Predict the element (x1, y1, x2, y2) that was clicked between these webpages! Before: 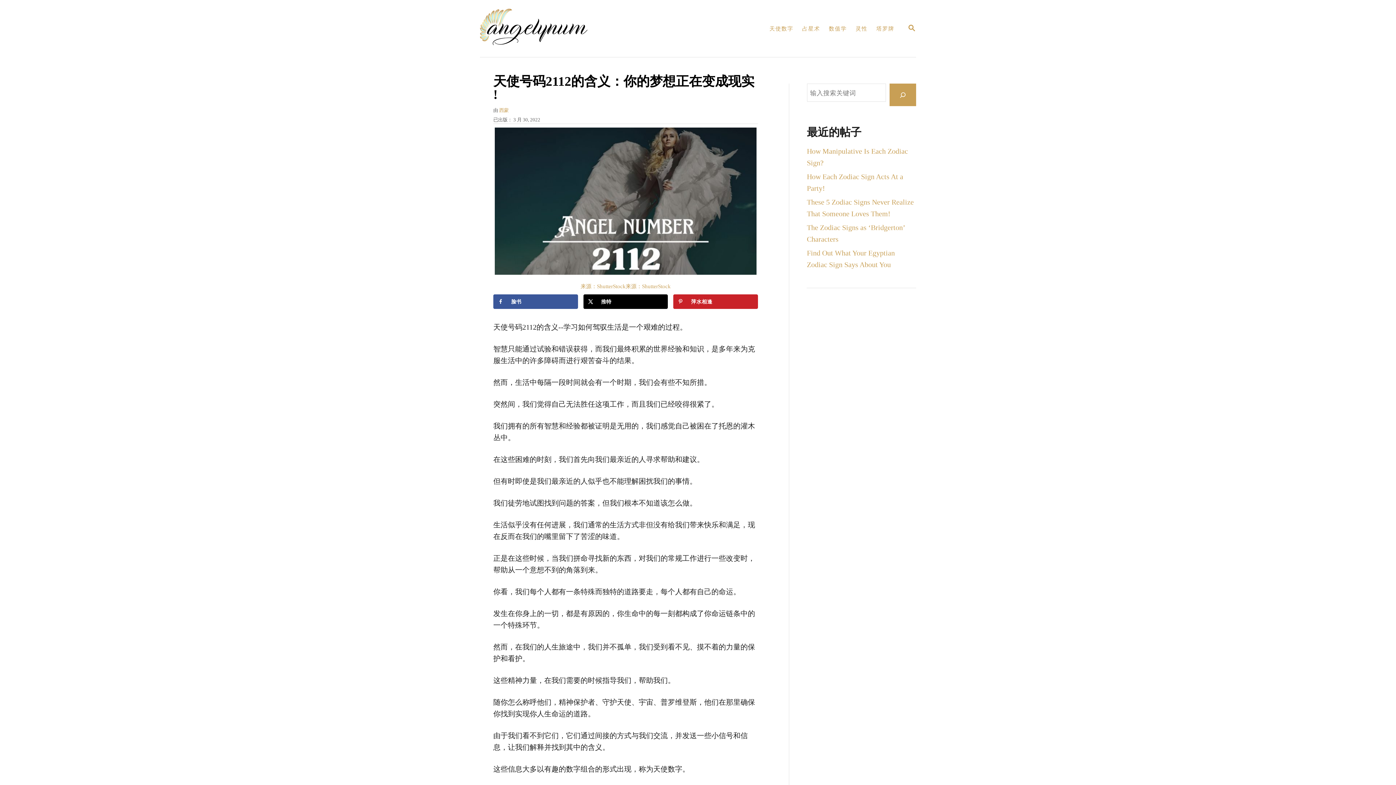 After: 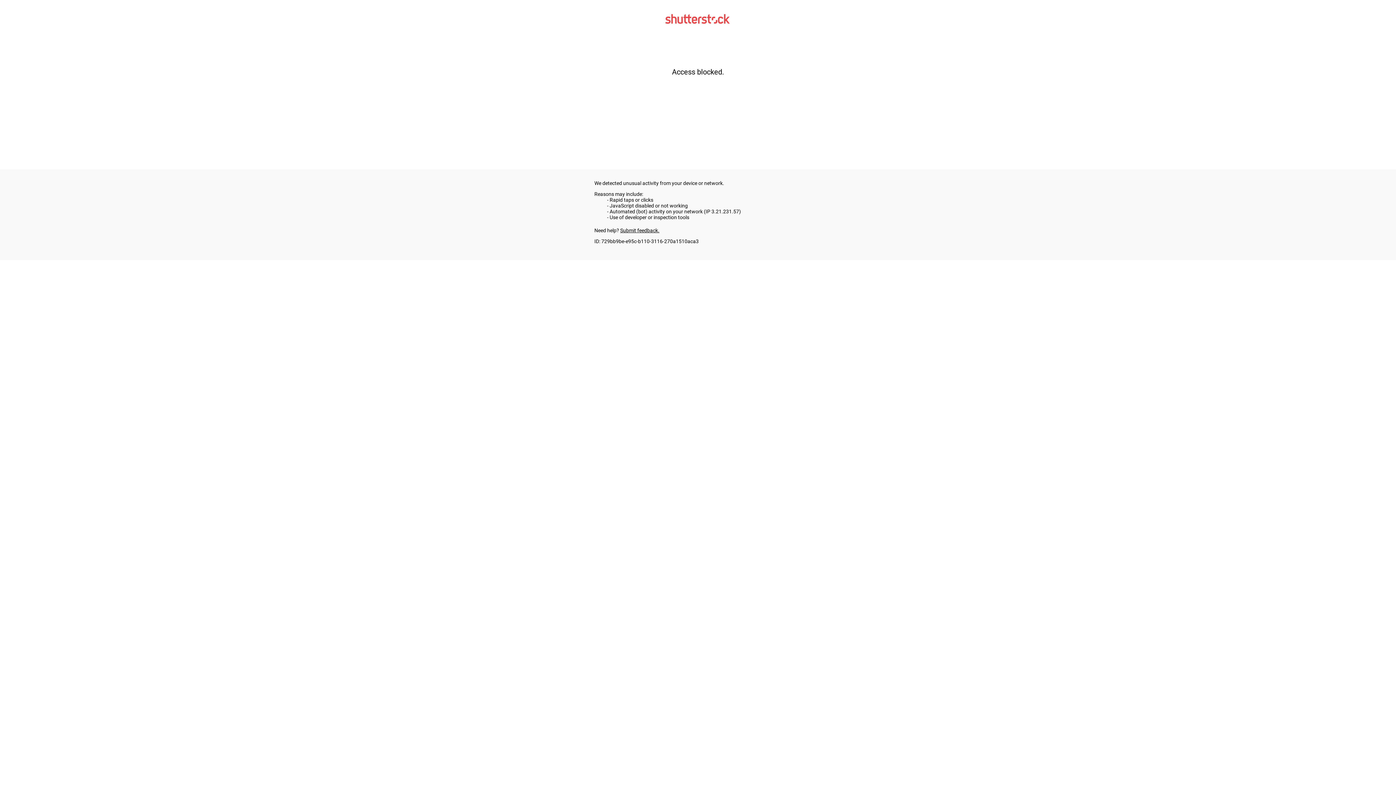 Action: label: 来源：ShutterStock来源：ShutterStock bbox: (580, 283, 670, 289)